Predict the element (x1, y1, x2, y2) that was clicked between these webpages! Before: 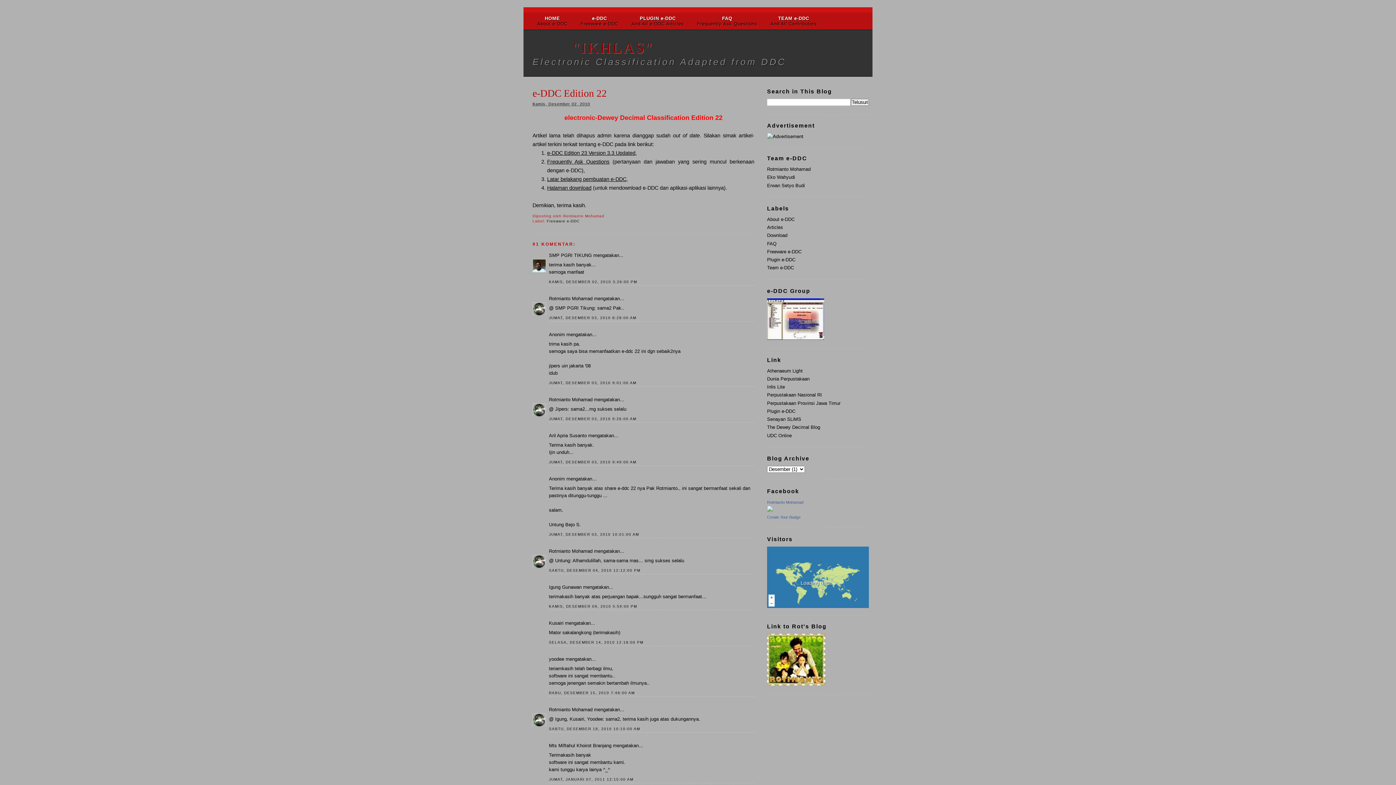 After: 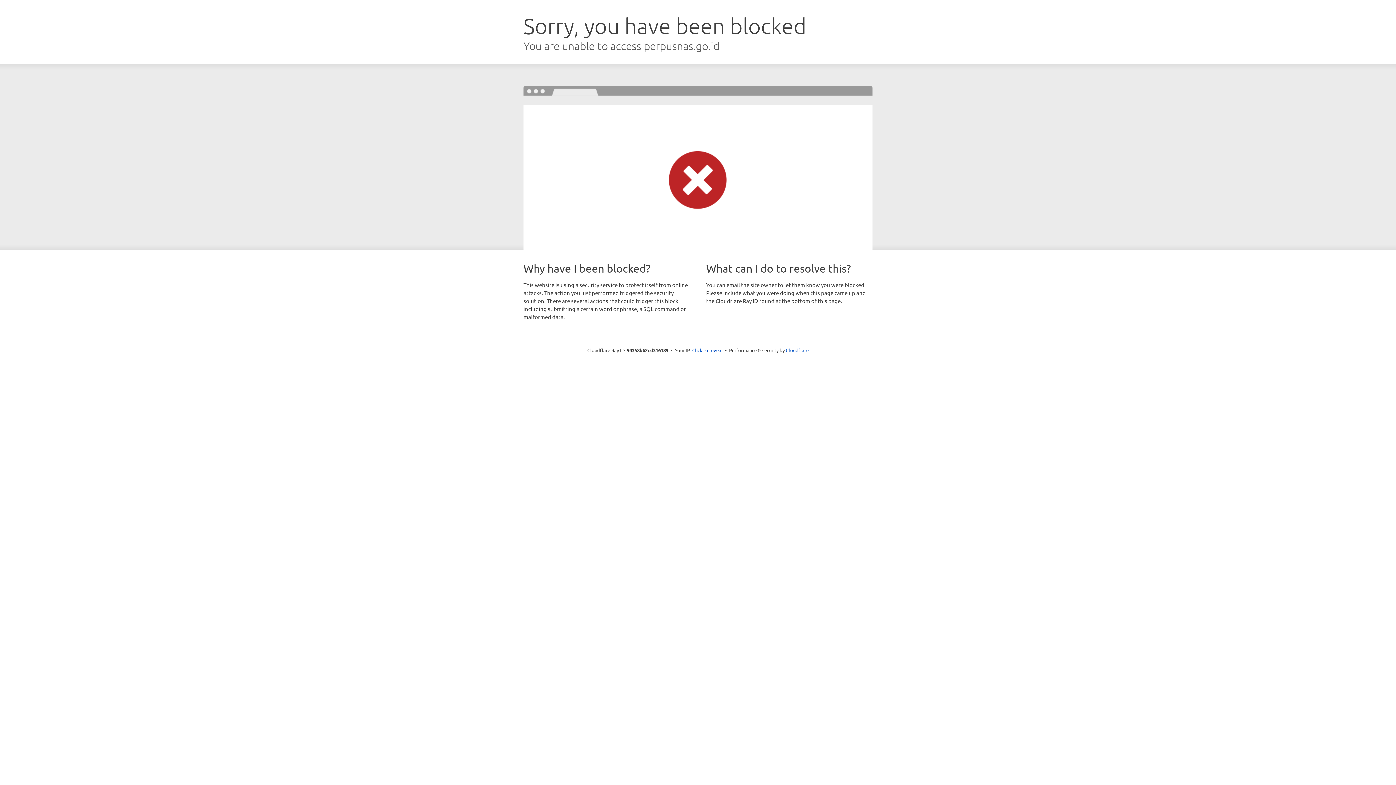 Action: bbox: (767, 384, 785, 389) label: Inlis Lite